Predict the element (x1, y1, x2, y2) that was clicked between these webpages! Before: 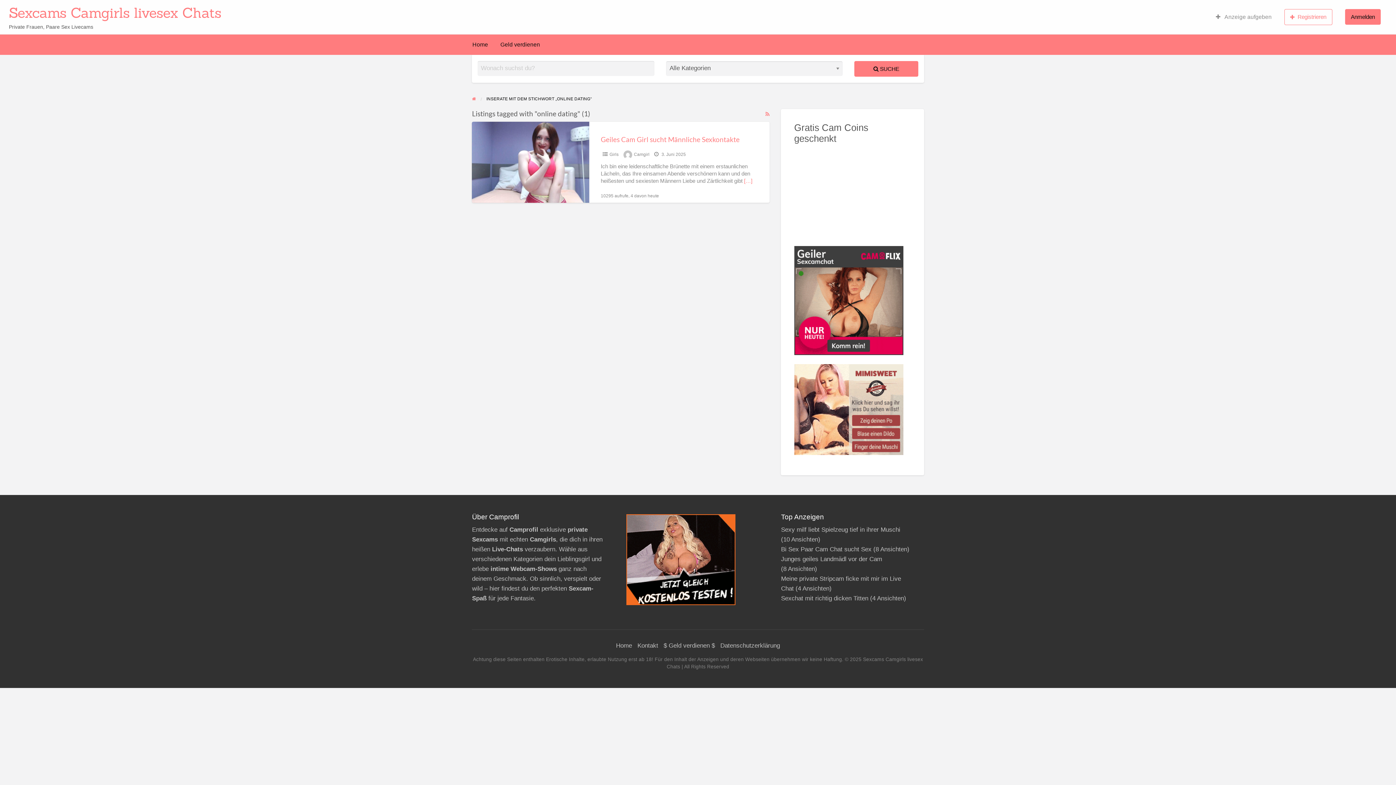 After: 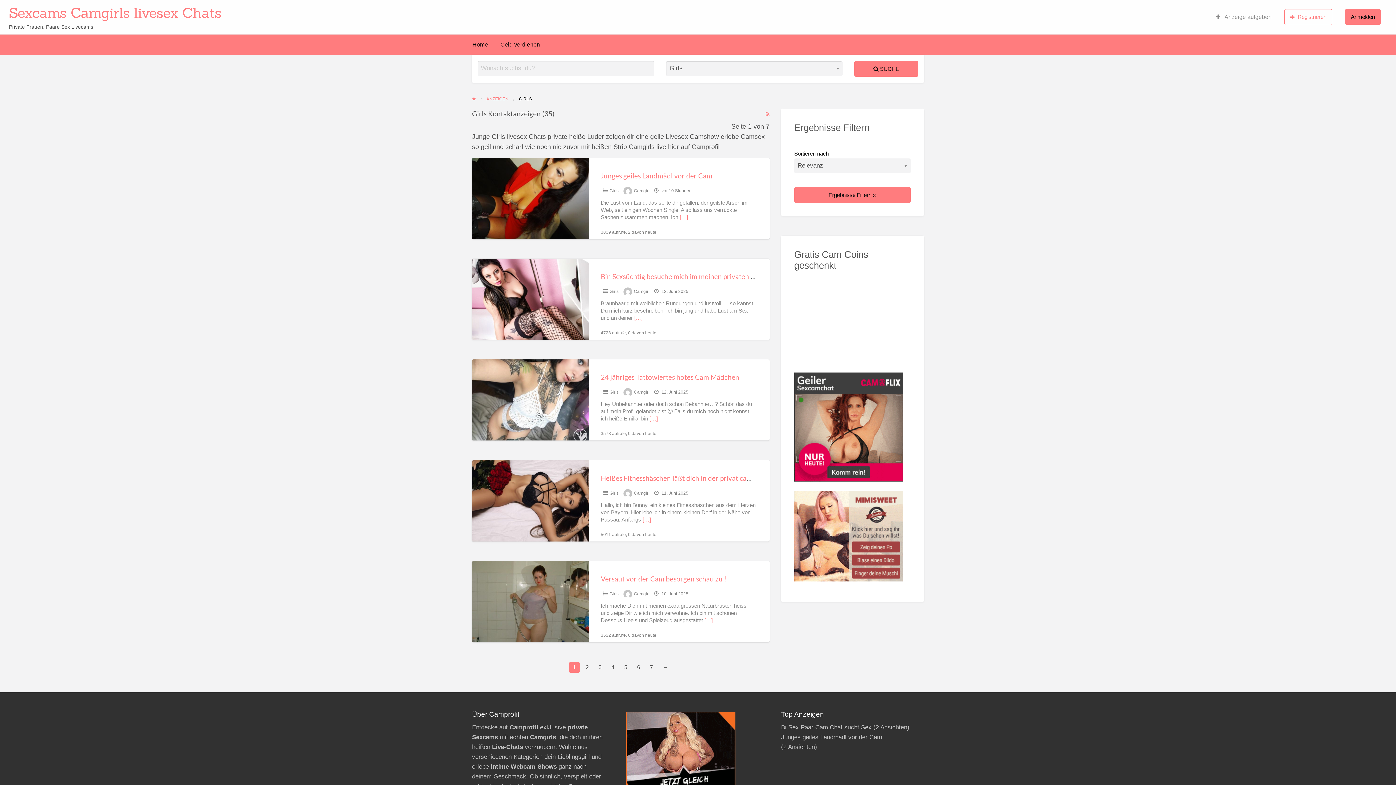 Action: bbox: (609, 151, 618, 157) label: Girls